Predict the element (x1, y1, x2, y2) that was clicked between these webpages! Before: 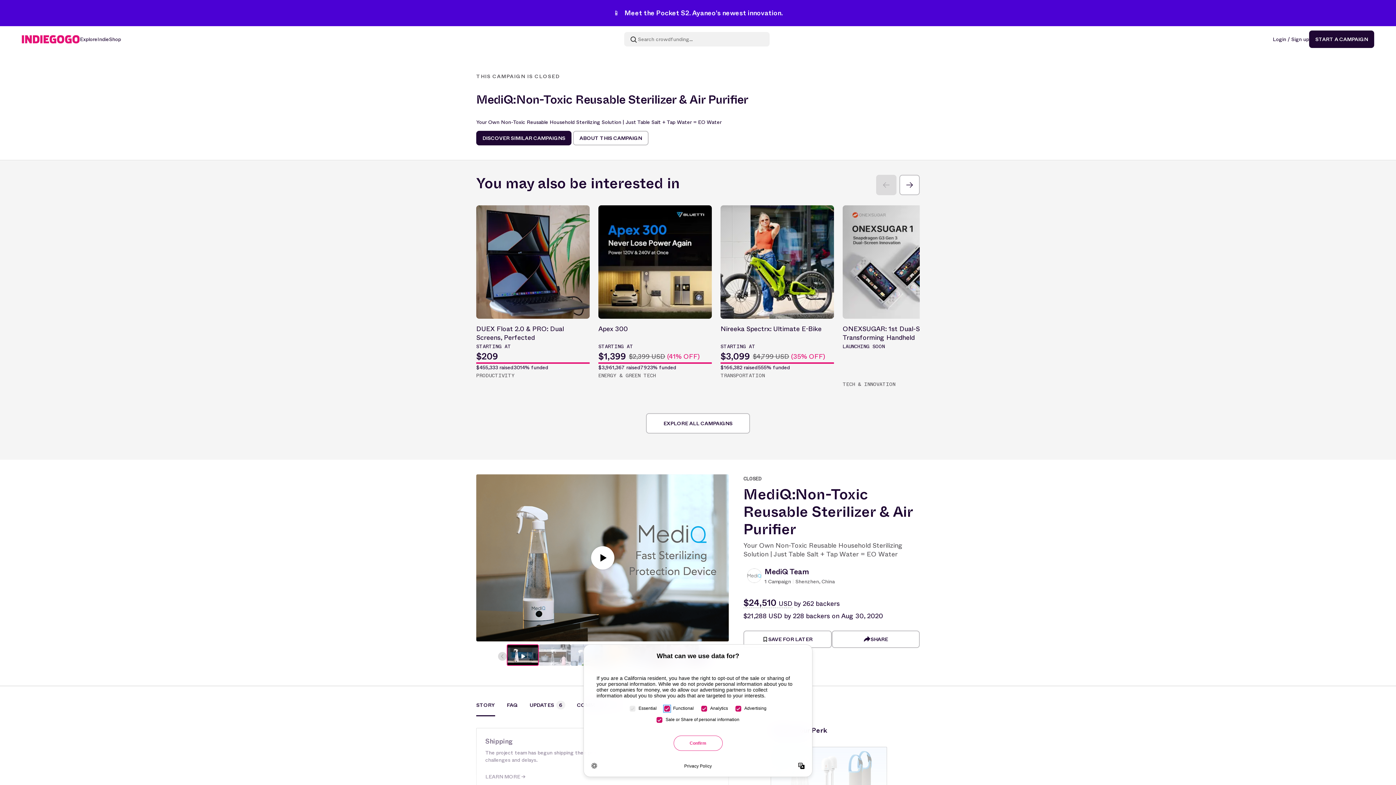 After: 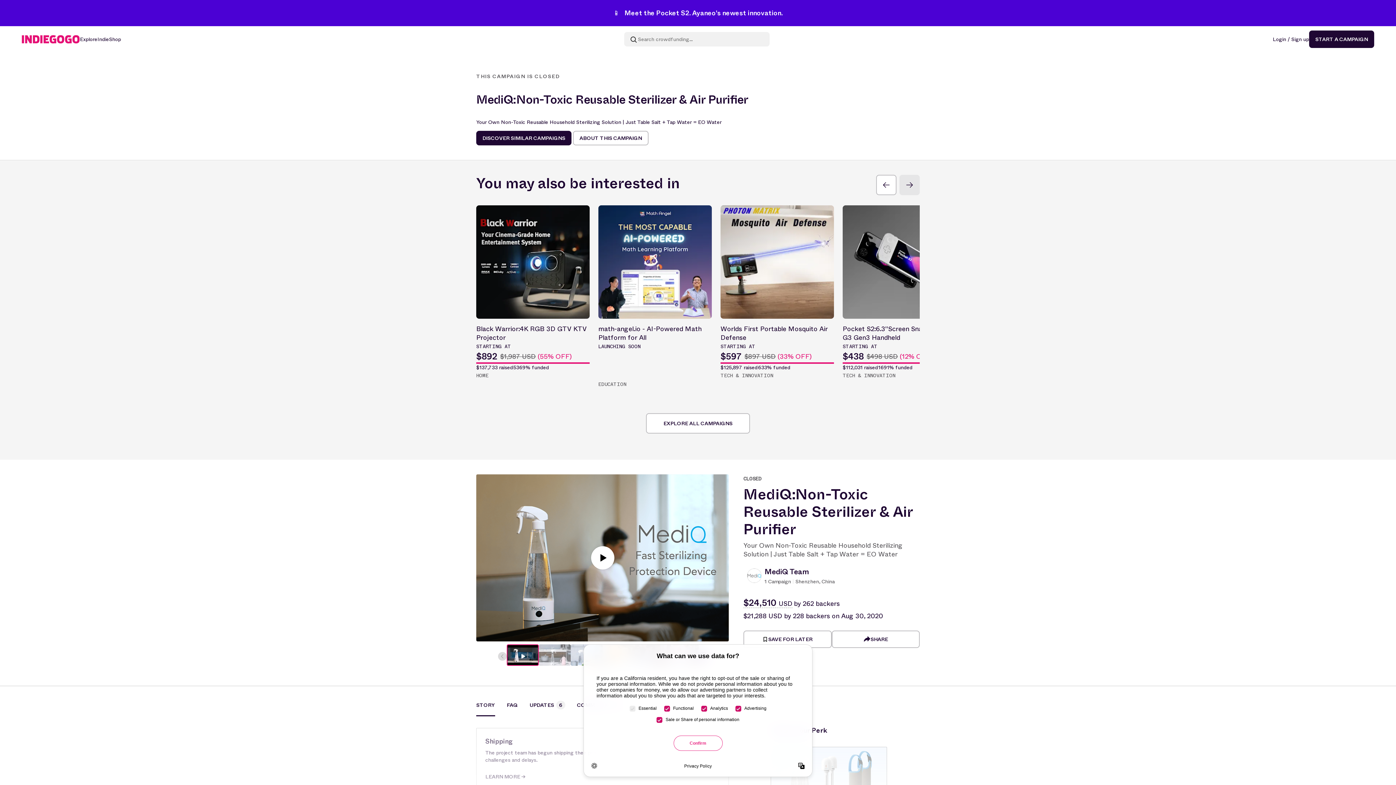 Action: bbox: (899, 174, 920, 195)